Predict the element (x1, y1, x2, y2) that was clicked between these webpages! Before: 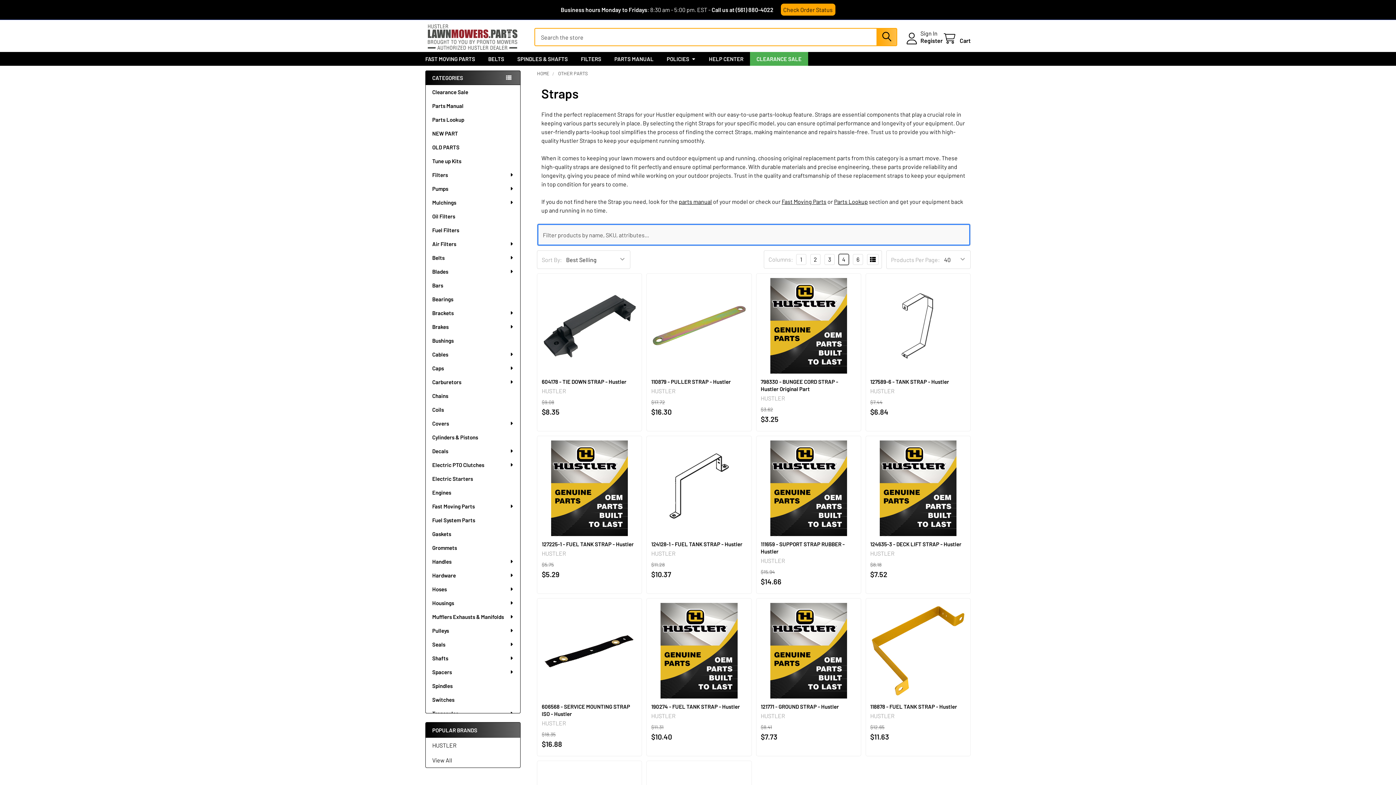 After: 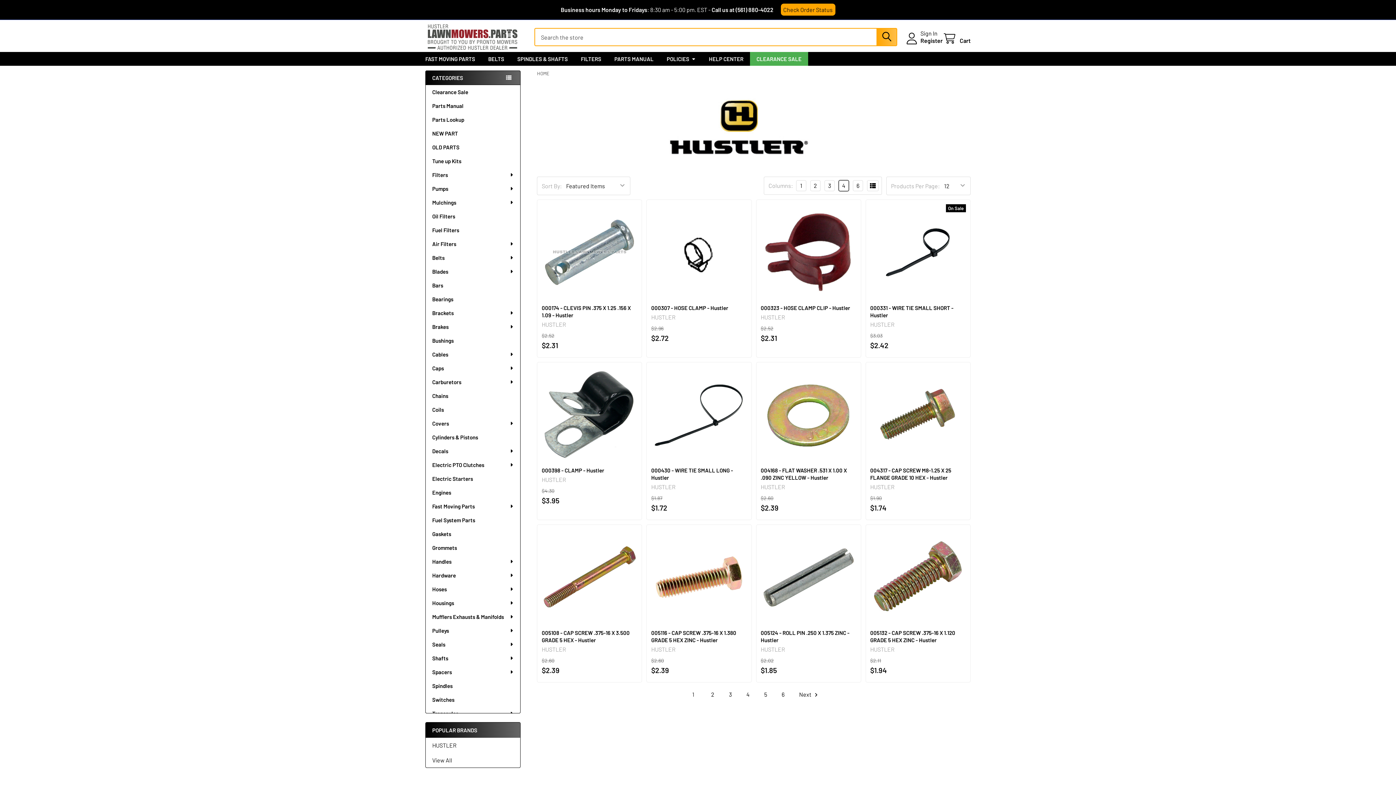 Action: bbox: (432, 741, 513, 750) label: HUSTLER